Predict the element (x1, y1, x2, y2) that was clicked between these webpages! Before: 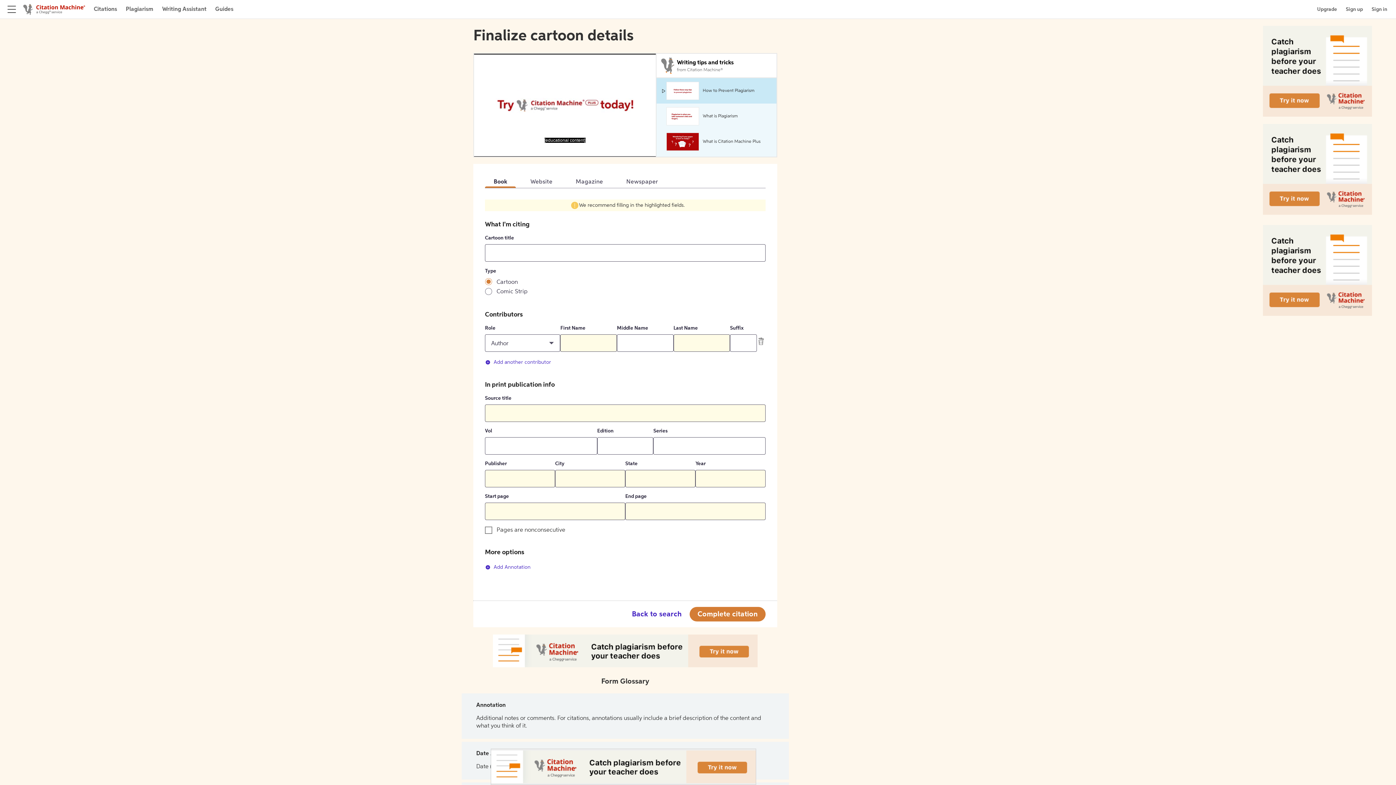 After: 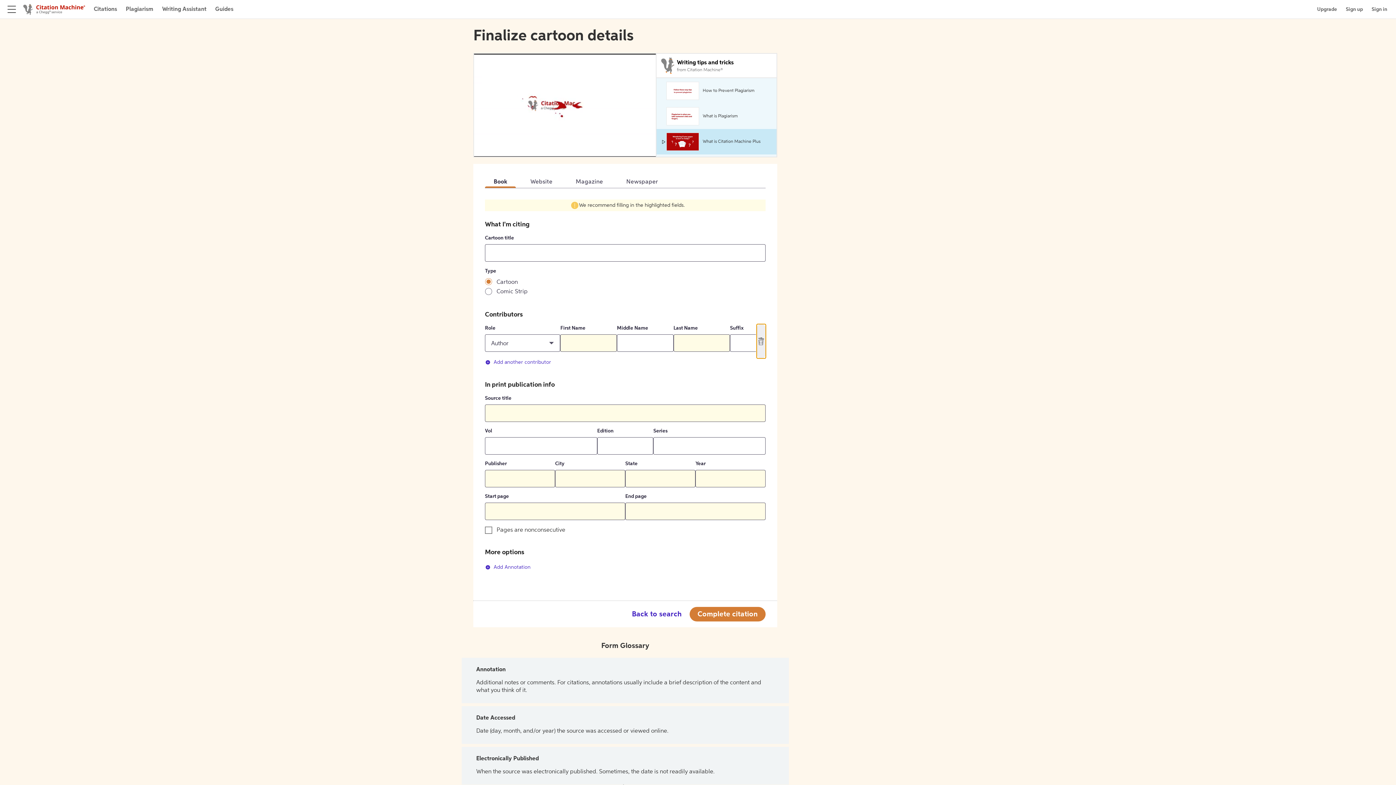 Action: bbox: (757, 325, 765, 357) label: delete contributor